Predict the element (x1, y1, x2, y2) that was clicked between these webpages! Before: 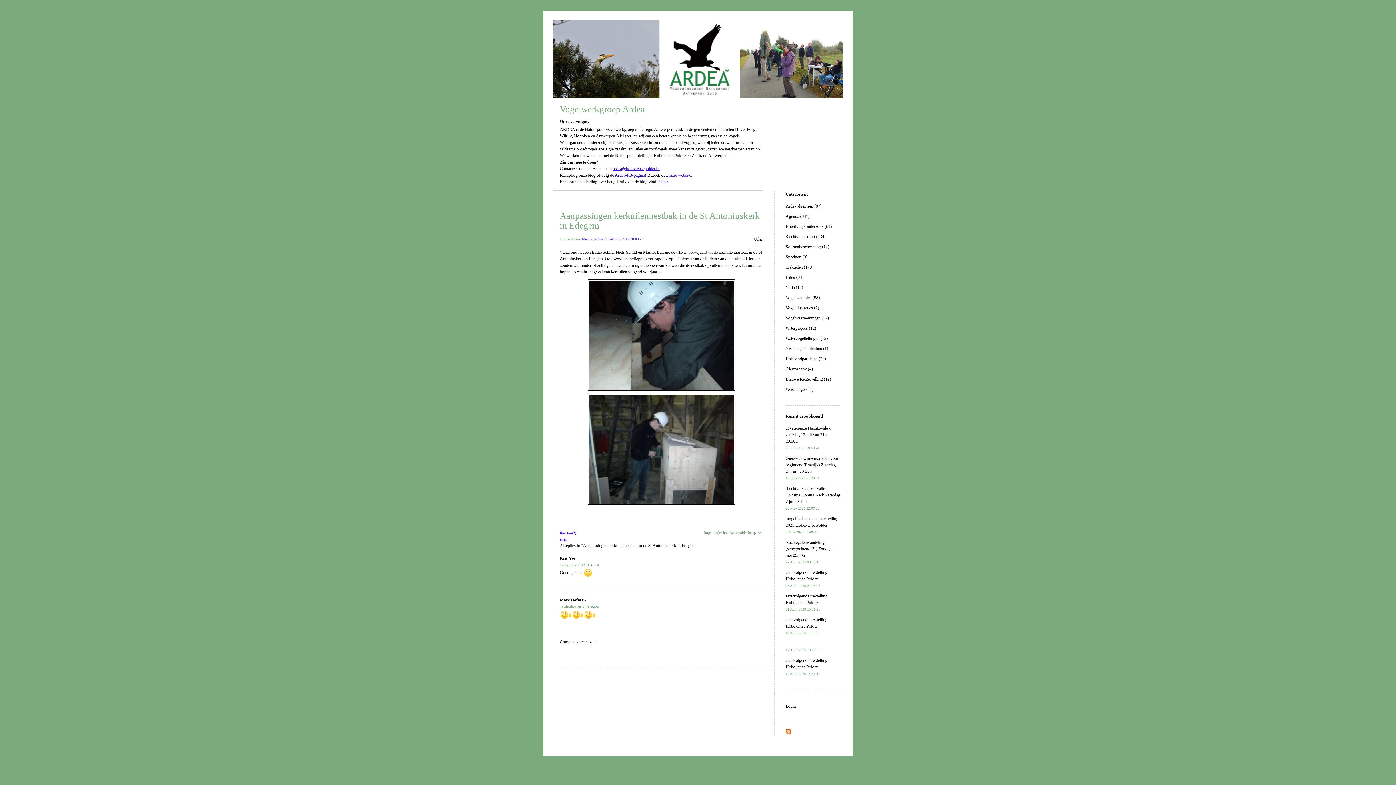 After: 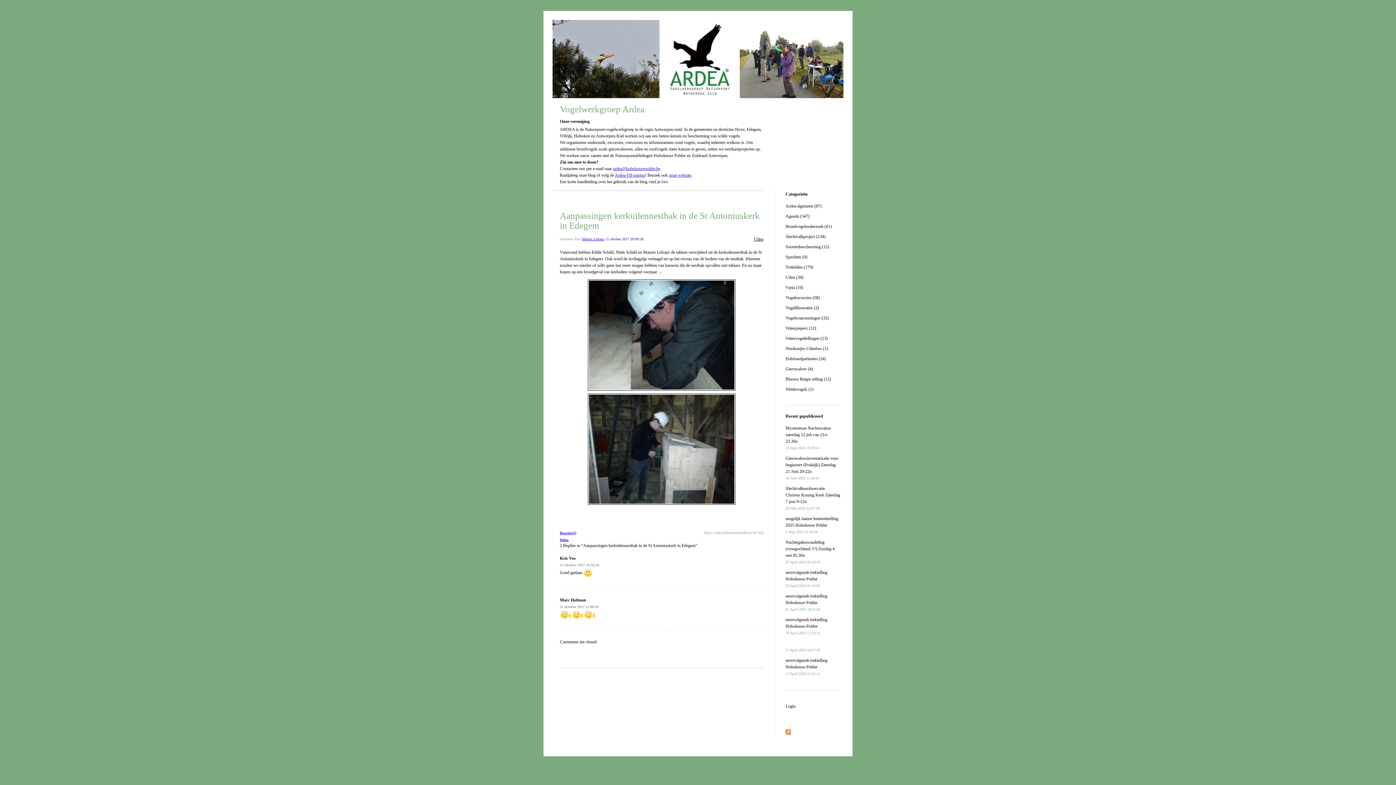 Action: label: hier bbox: (661, 179, 667, 184)